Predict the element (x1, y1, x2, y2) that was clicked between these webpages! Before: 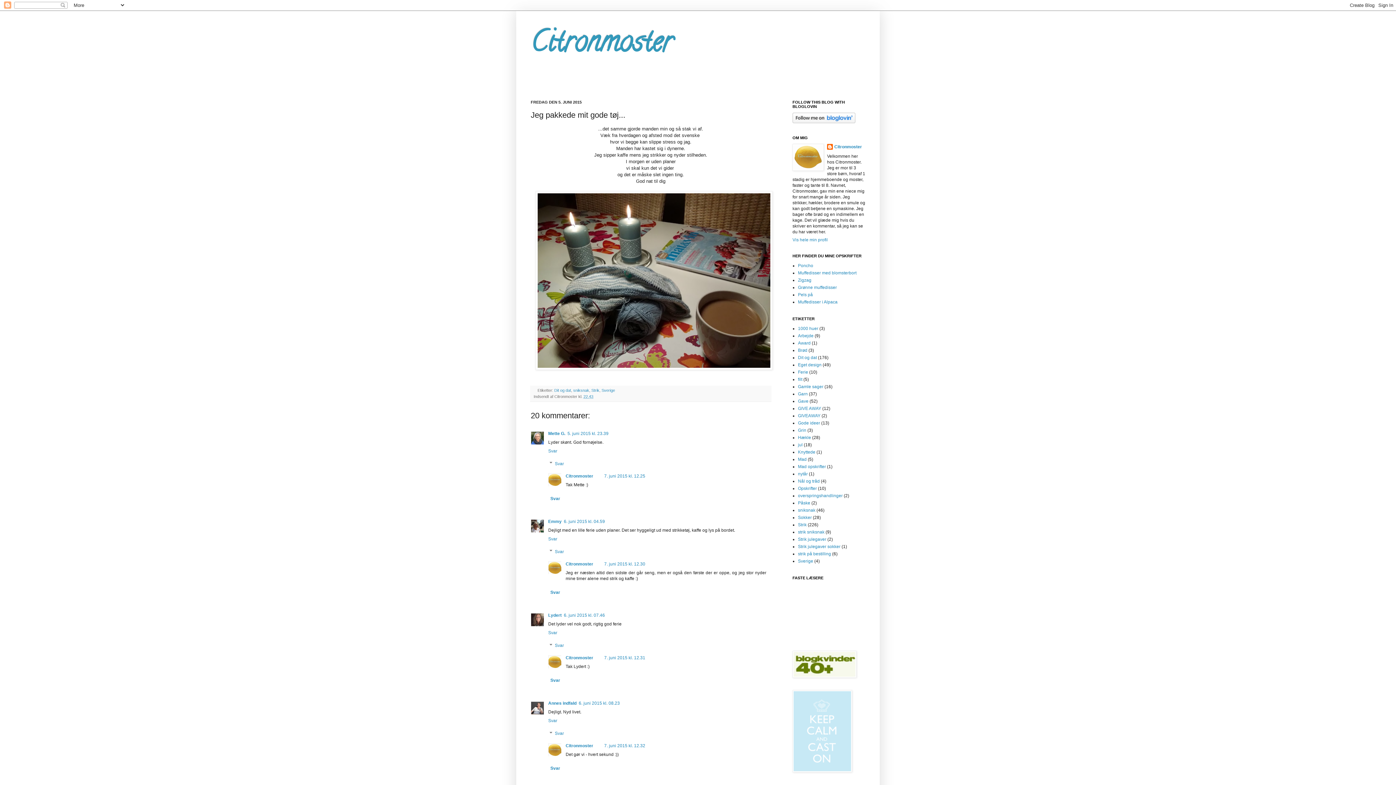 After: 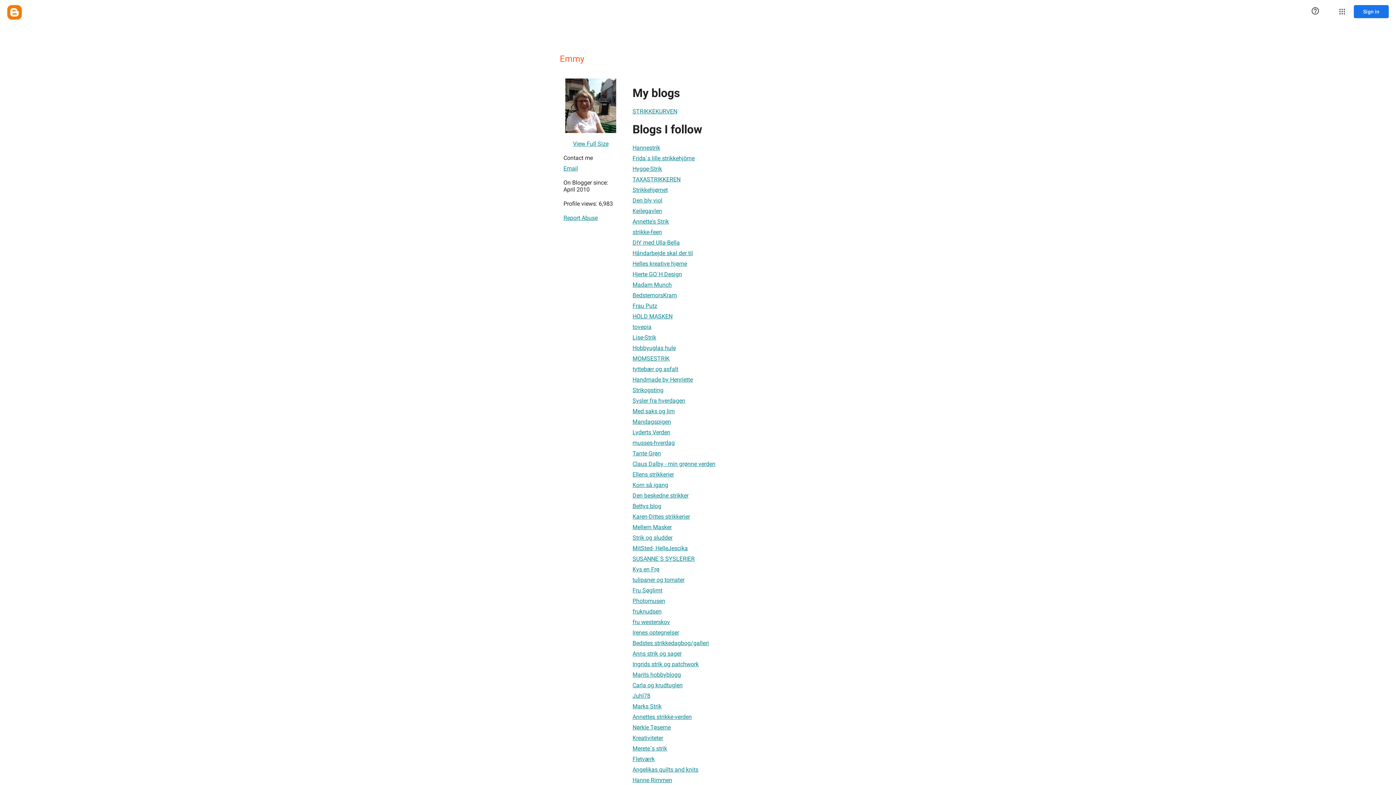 Action: label: Emmy bbox: (548, 519, 561, 524)